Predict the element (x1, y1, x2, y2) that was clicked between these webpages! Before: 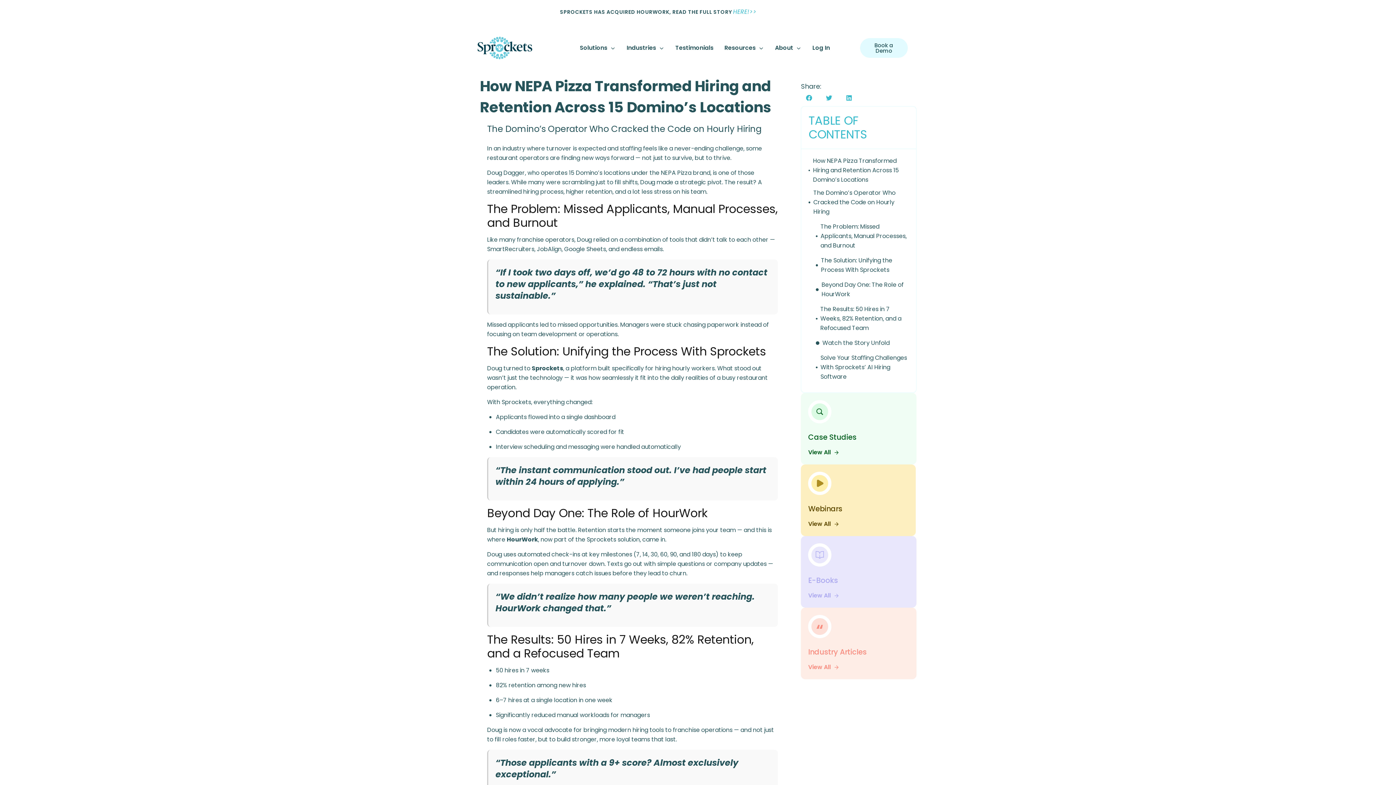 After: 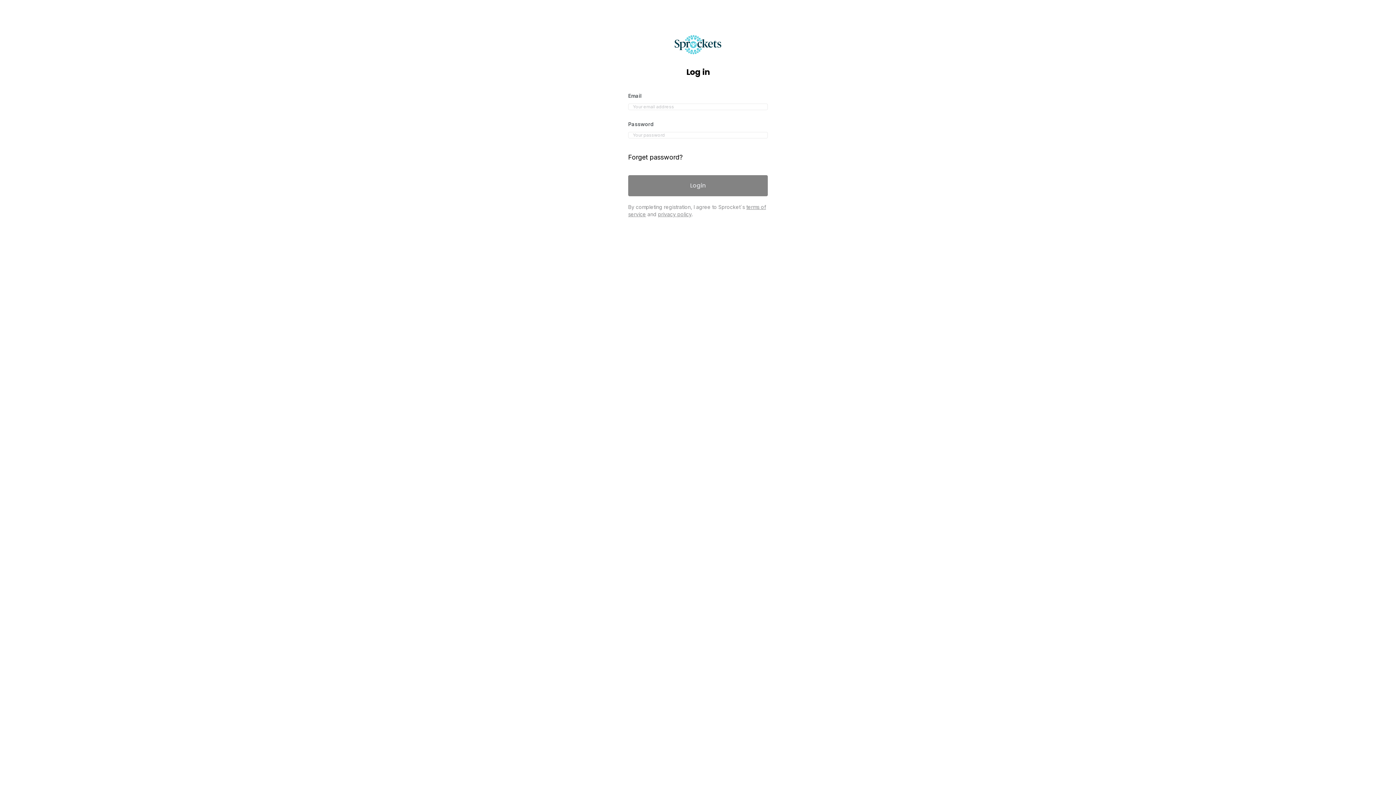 Action: label: Log In bbox: (812, 43, 830, 52)